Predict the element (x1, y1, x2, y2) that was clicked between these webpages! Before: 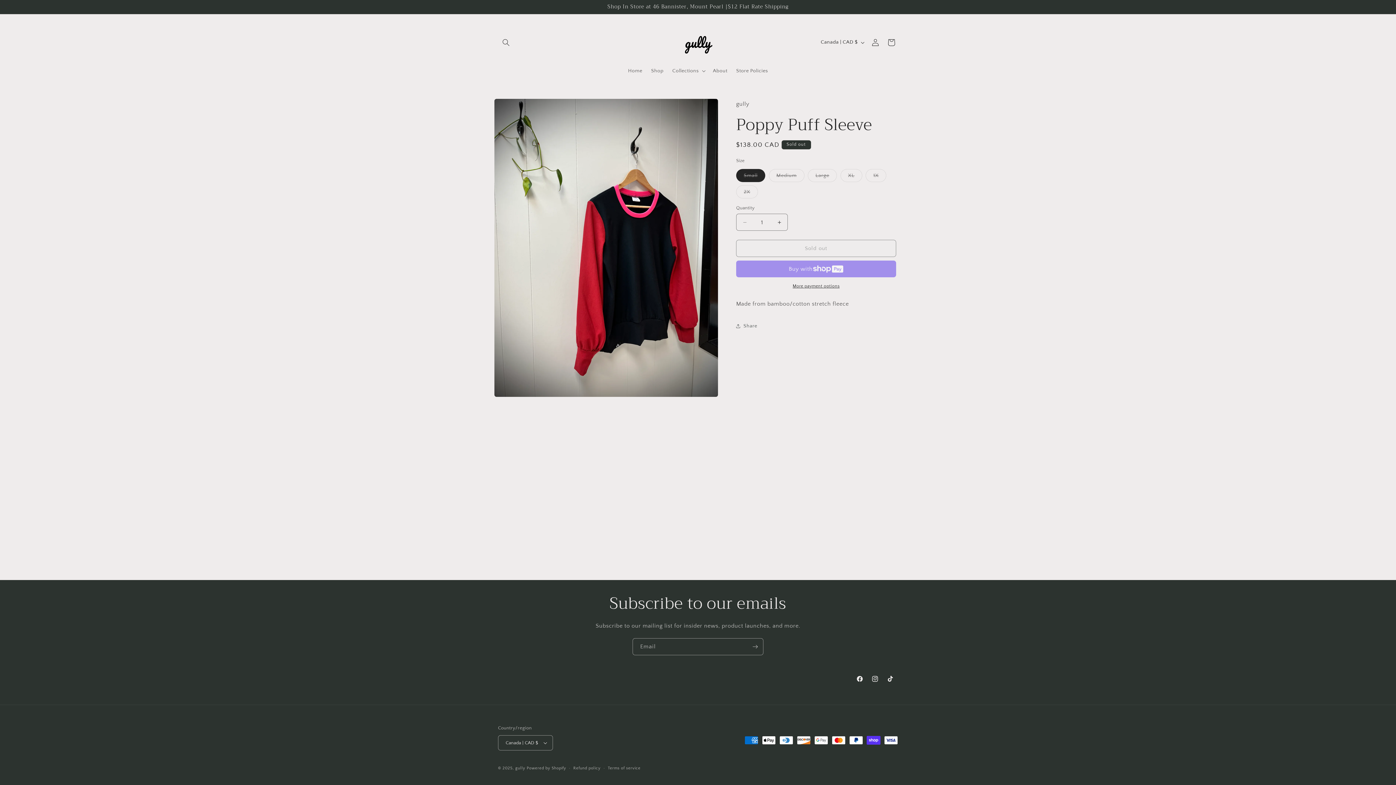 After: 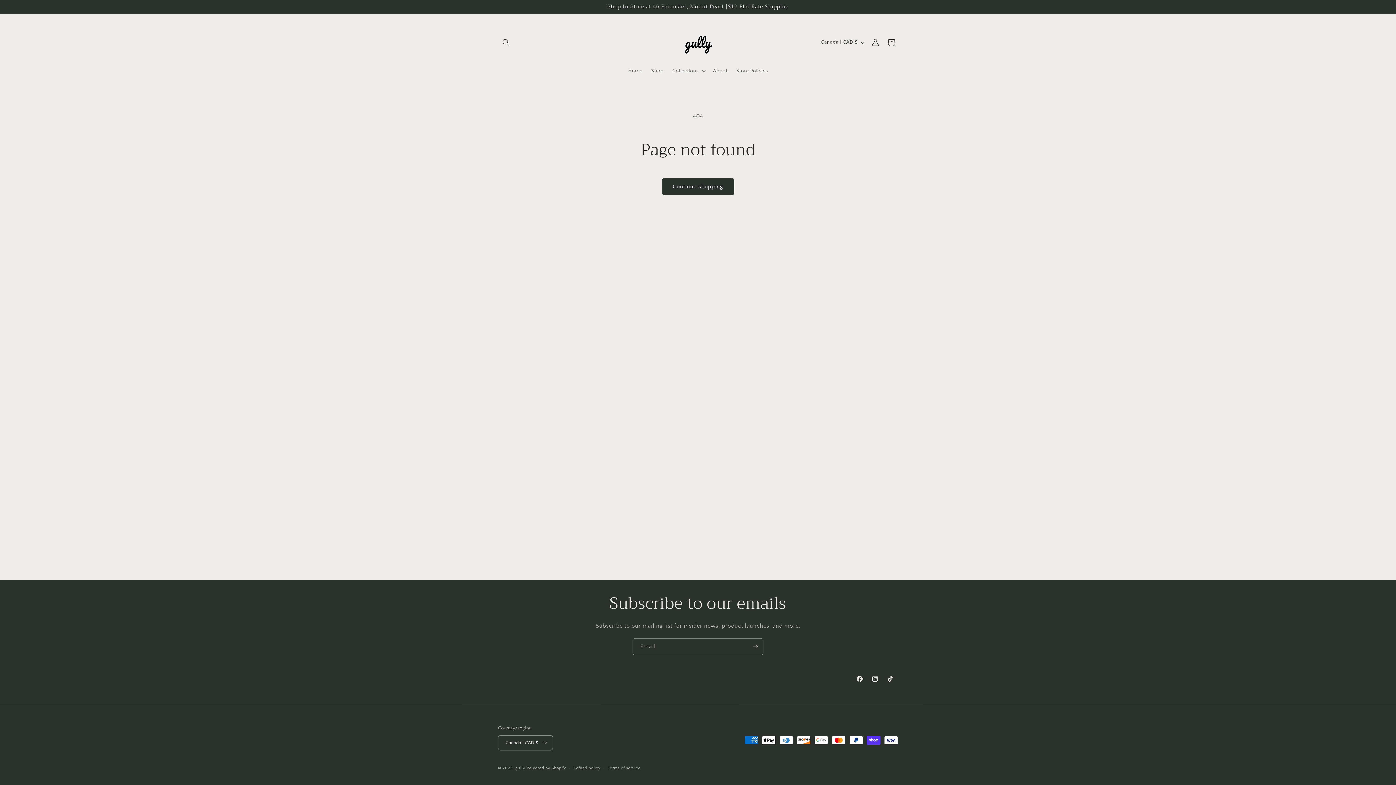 Action: bbox: (882, 671, 898, 686) label: TikTok